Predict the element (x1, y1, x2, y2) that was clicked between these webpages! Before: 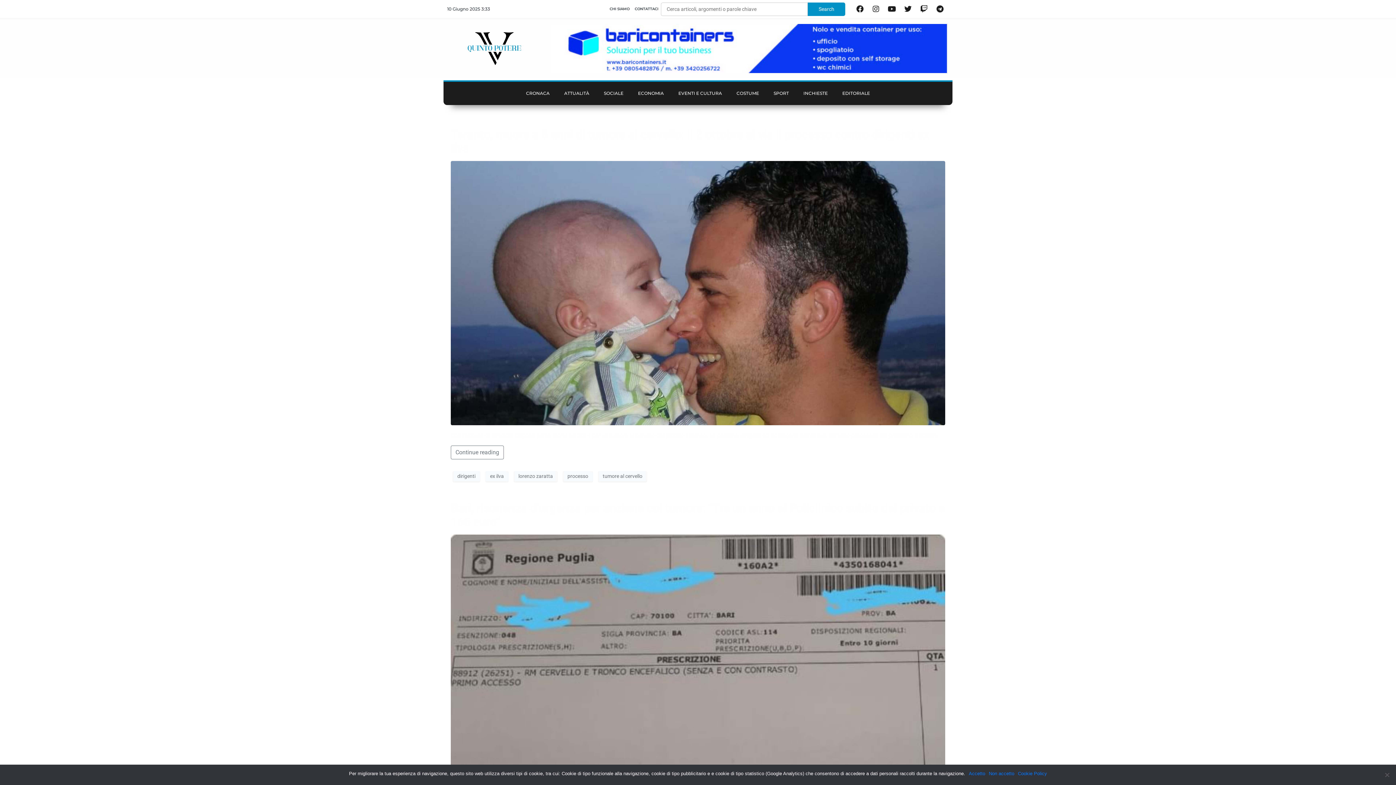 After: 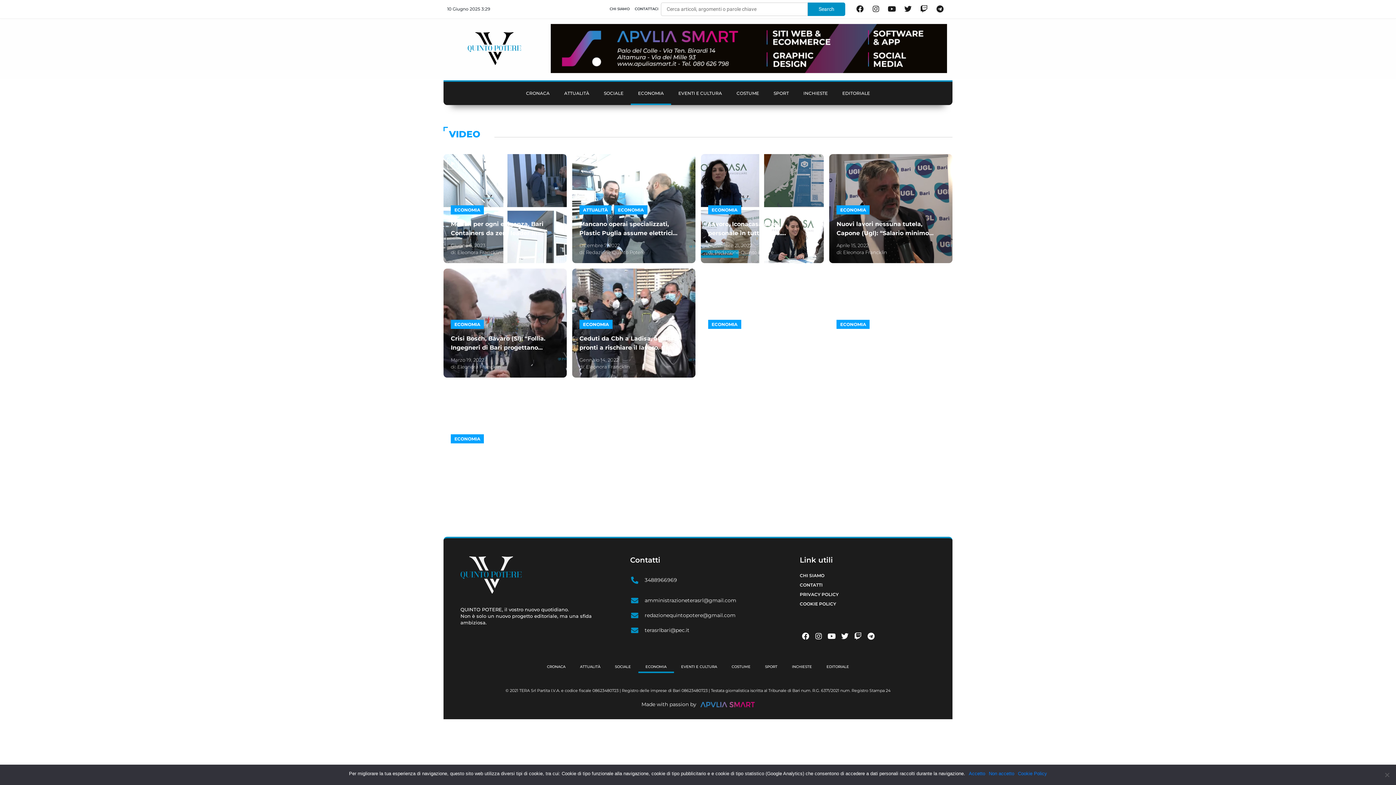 Action: bbox: (630, 81, 671, 105) label: ECONOMIA